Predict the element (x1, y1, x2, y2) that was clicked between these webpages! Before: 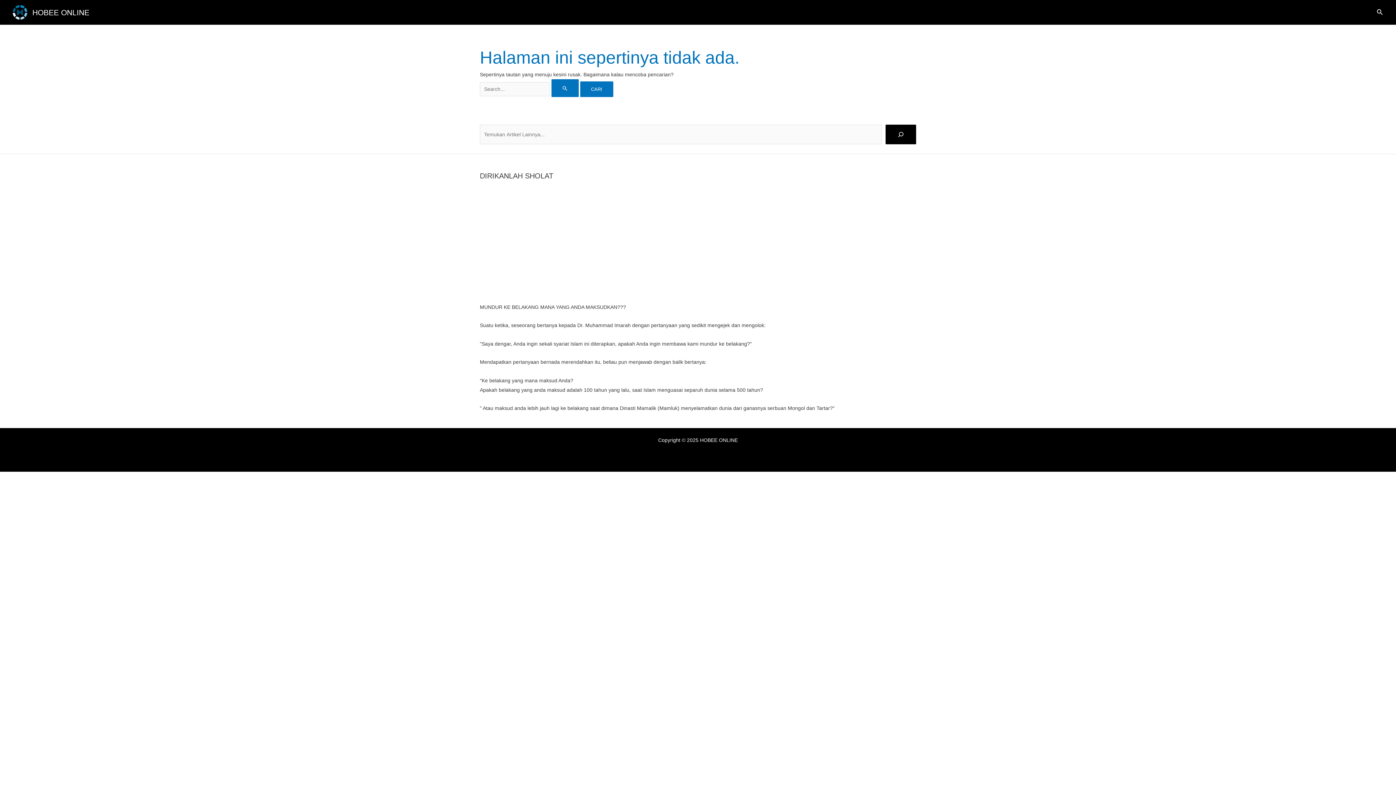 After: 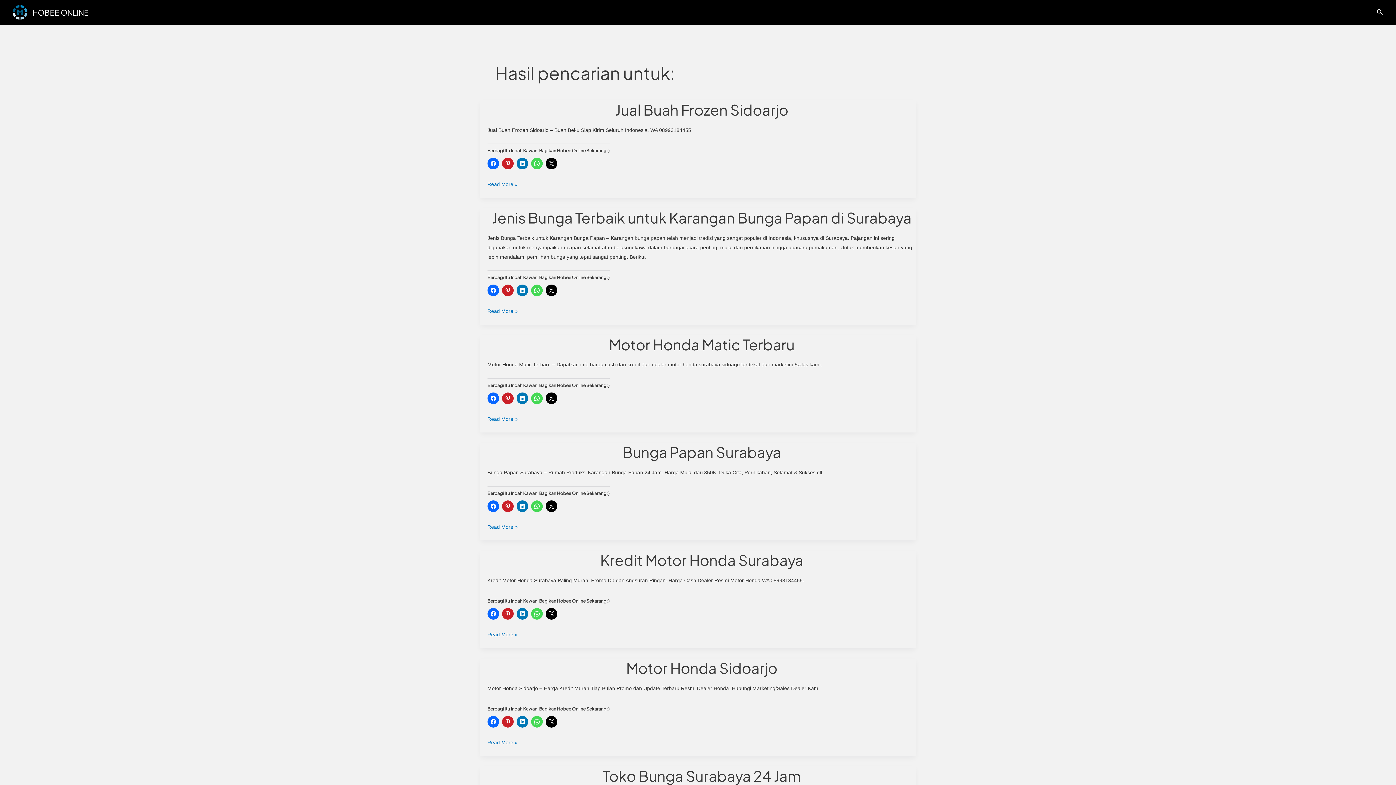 Action: label: Search Submit bbox: (551, 79, 578, 97)